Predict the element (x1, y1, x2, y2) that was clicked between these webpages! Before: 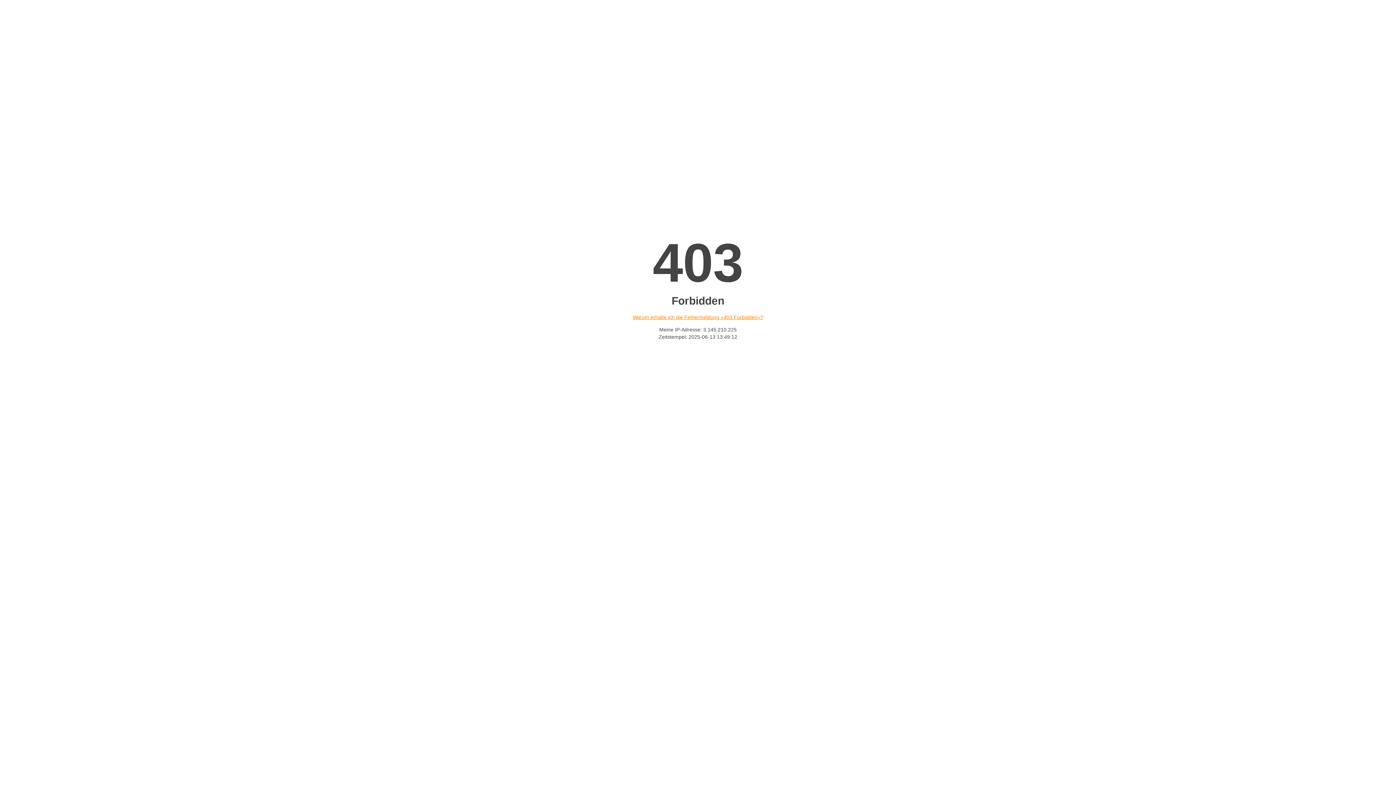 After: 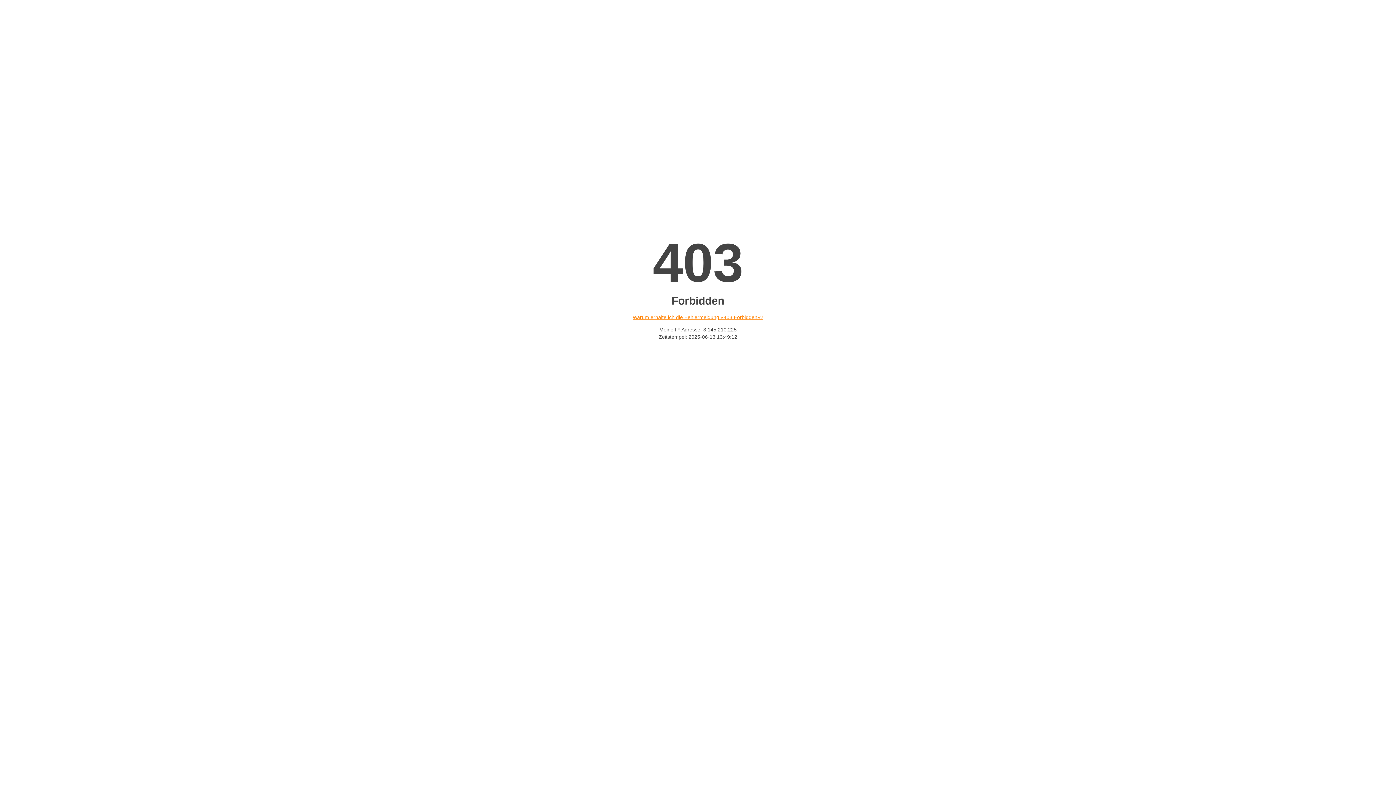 Action: label: Warum erhalte ich die Fehlermeldung «403 Forbidden»? bbox: (632, 314, 763, 320)